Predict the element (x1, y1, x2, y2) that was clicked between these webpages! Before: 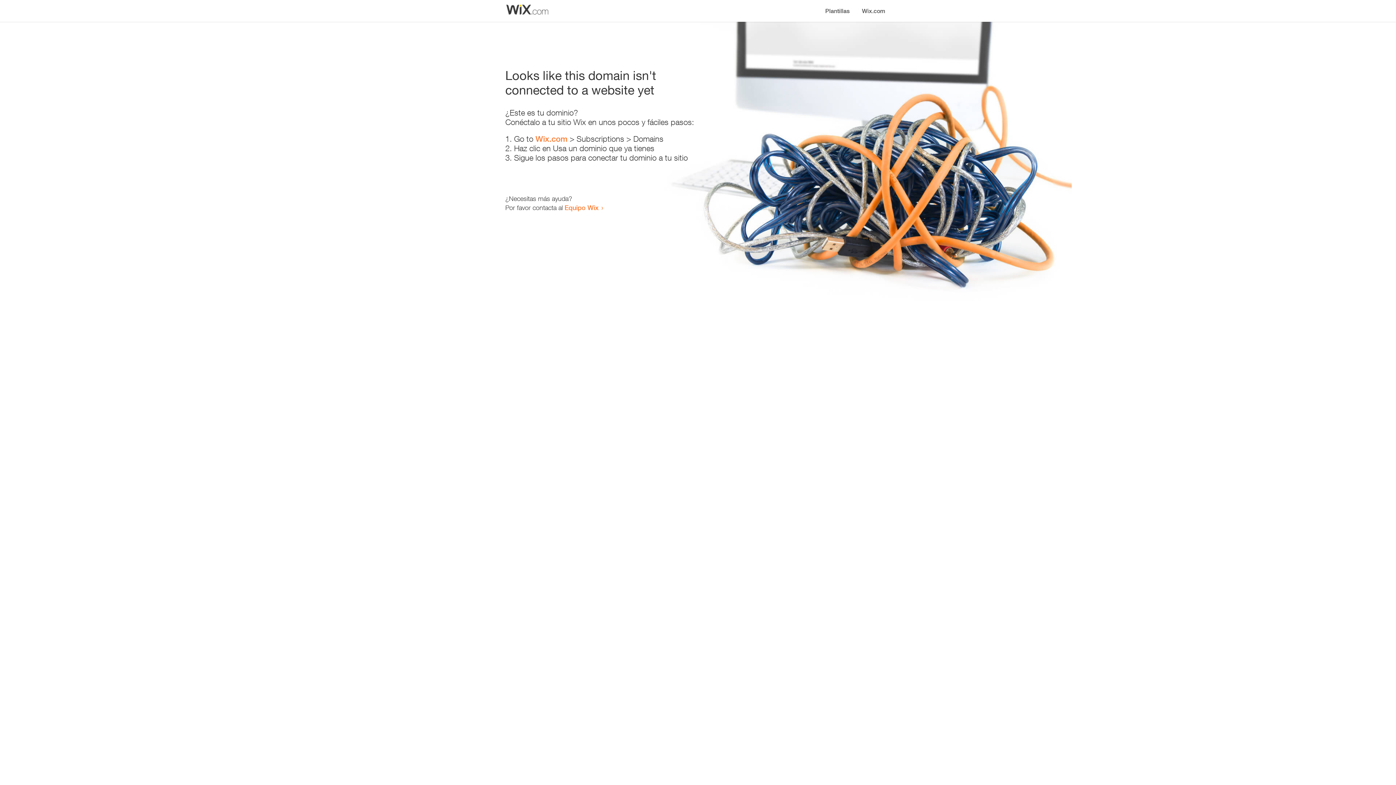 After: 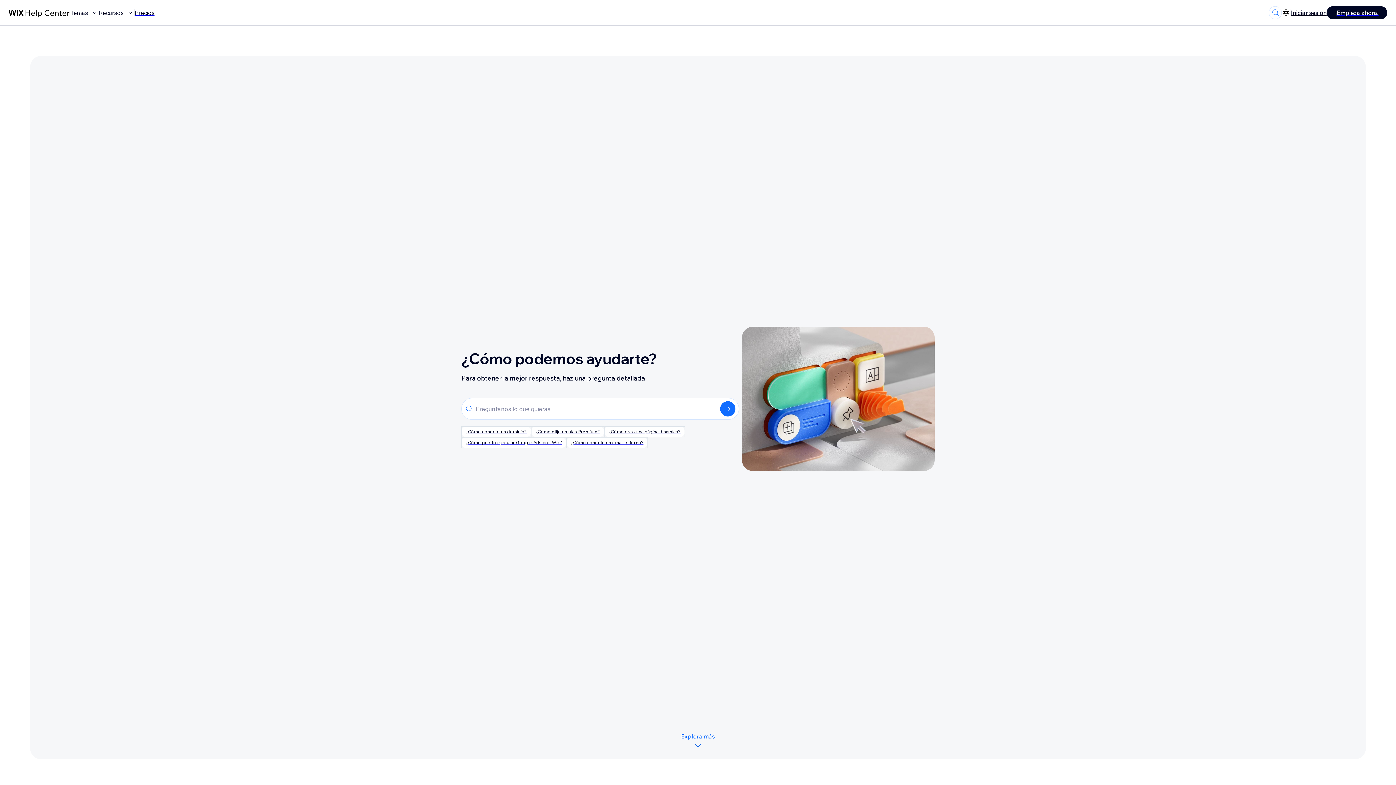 Action: label: Equipo Wix bbox: (564, 203, 598, 211)